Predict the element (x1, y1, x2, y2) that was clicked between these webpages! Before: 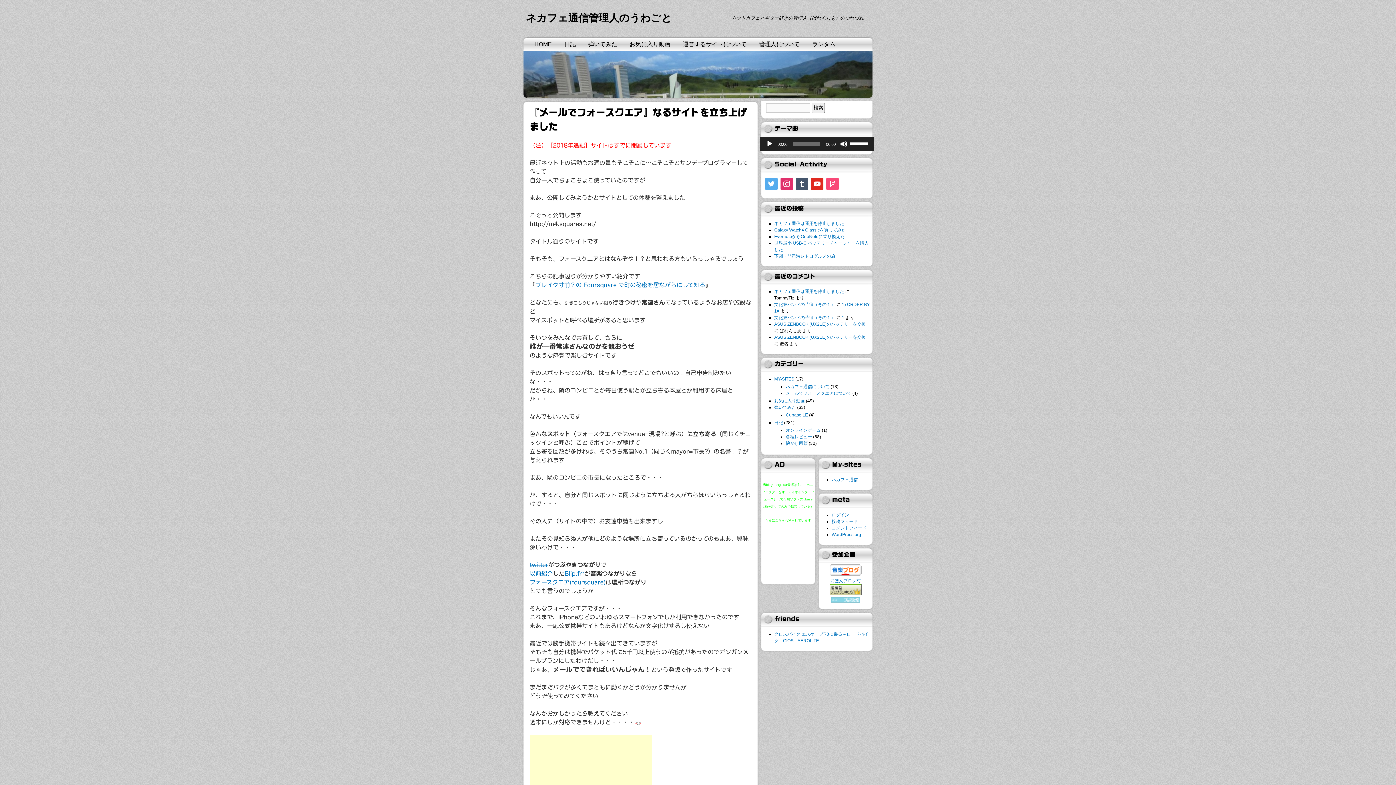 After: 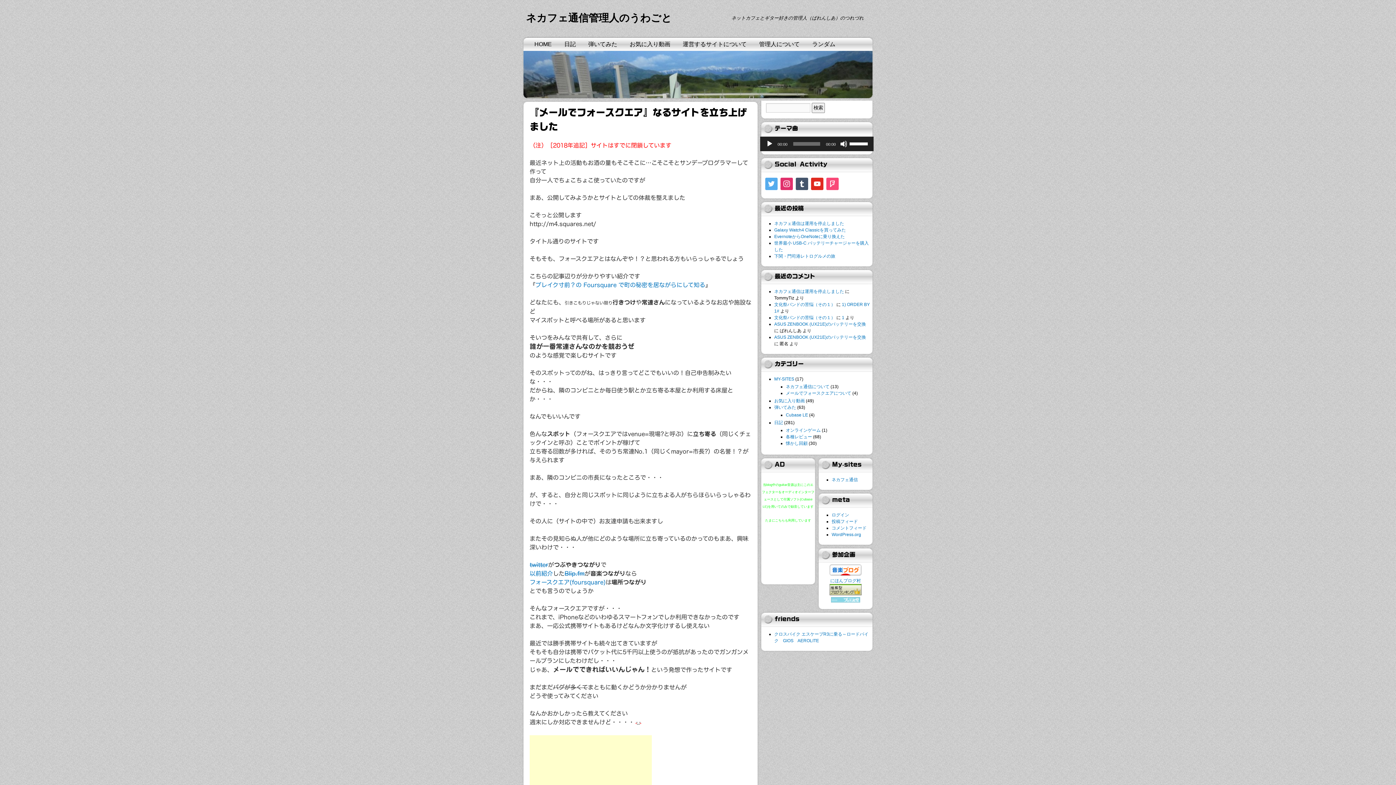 Action: bbox: (829, 591, 861, 596)